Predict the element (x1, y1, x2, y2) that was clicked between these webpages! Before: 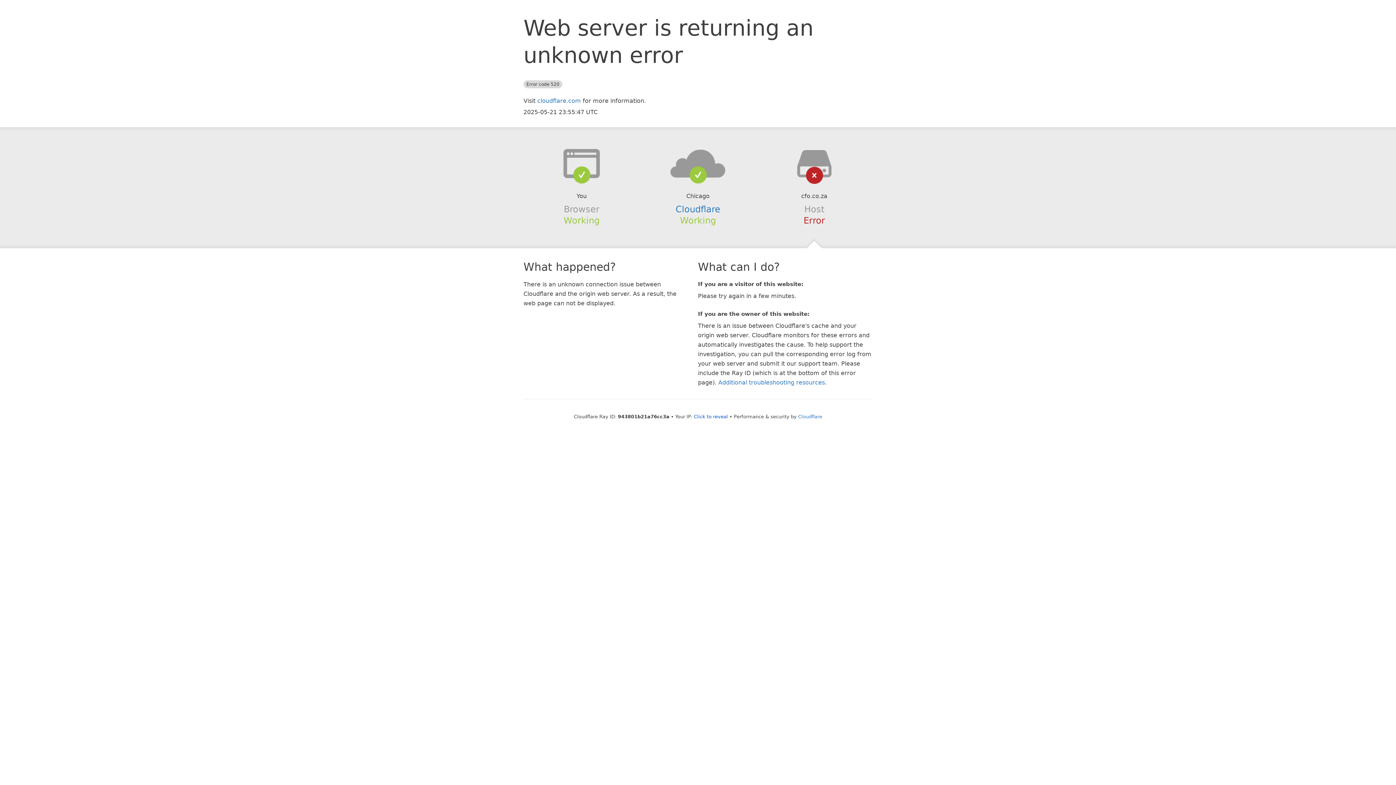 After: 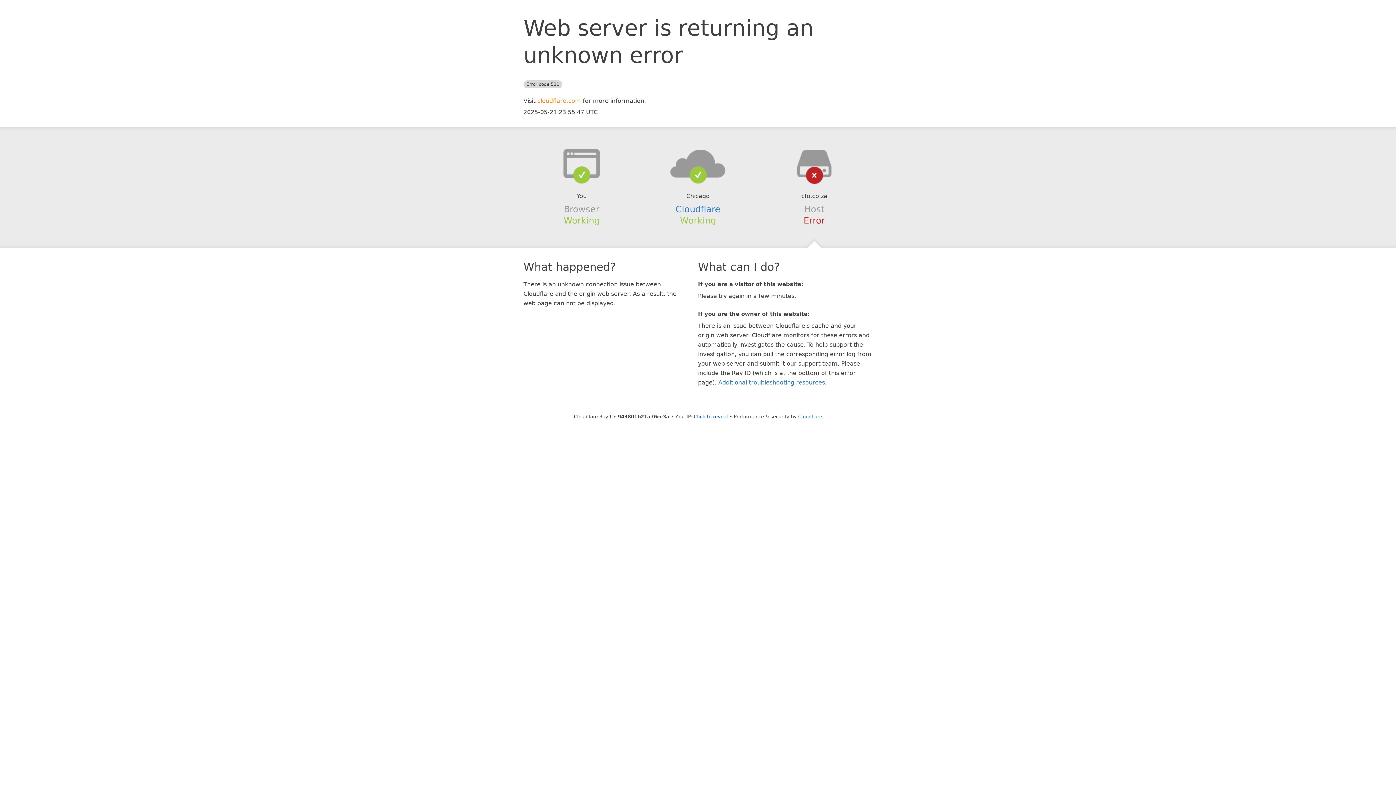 Action: bbox: (537, 97, 581, 104) label: cloudflare.com